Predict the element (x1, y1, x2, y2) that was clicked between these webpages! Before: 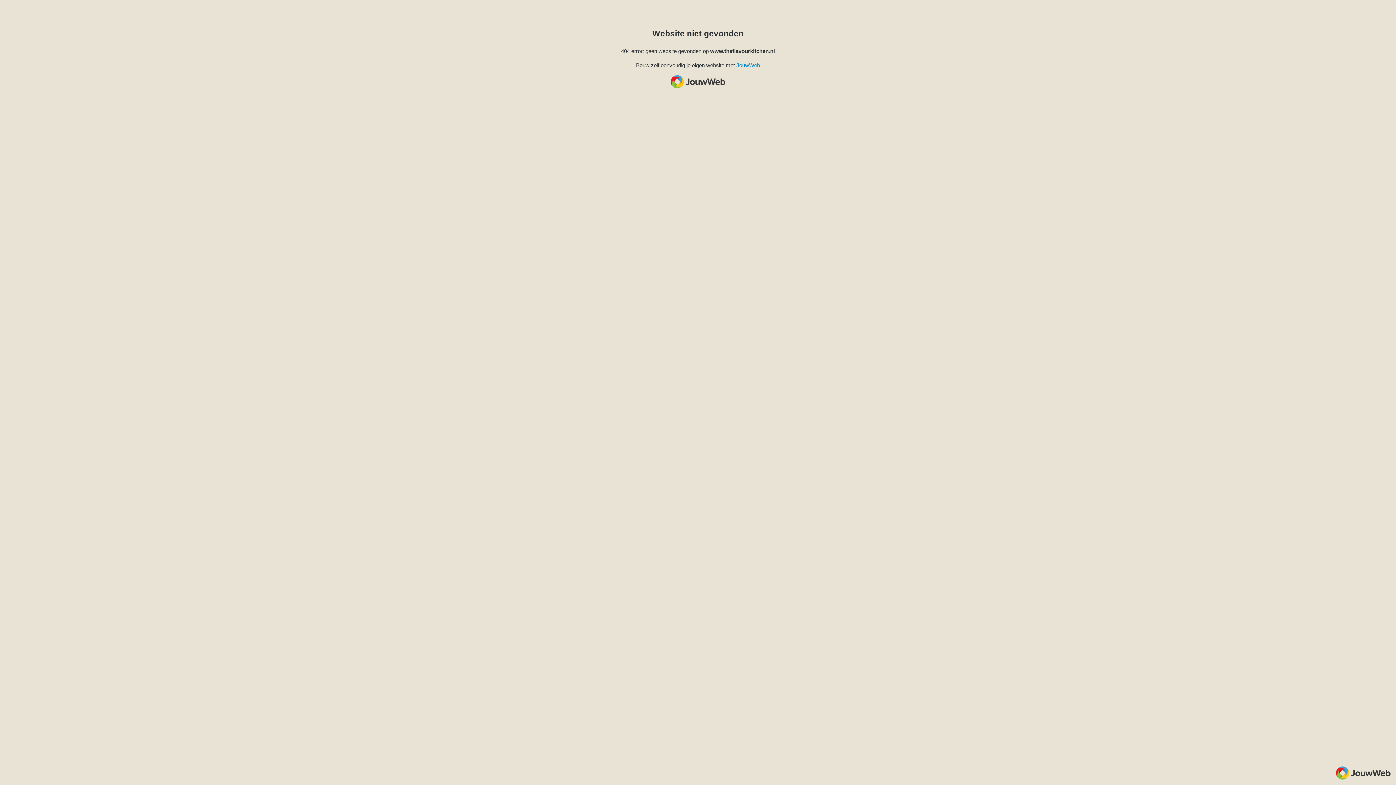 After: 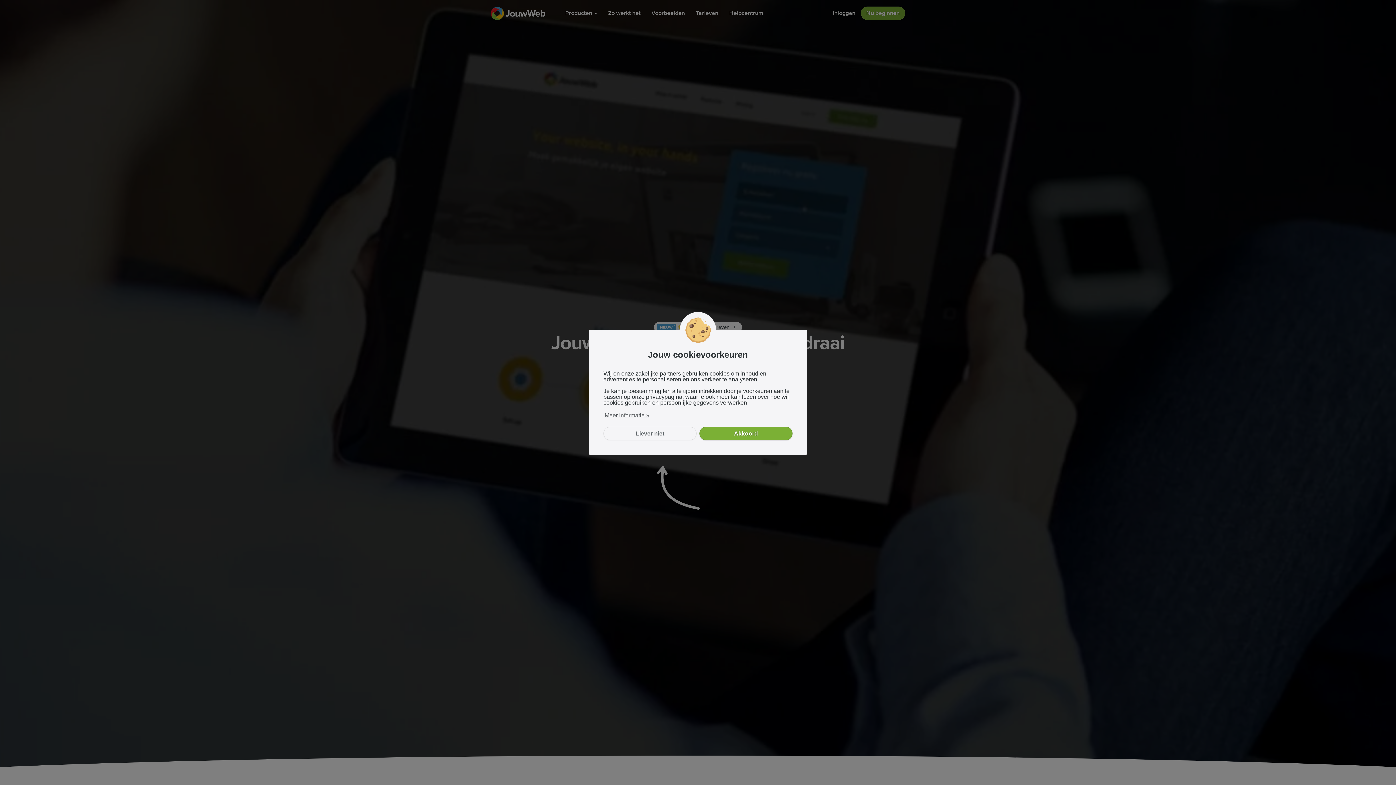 Action: bbox: (736, 62, 760, 68) label: JouwWeb